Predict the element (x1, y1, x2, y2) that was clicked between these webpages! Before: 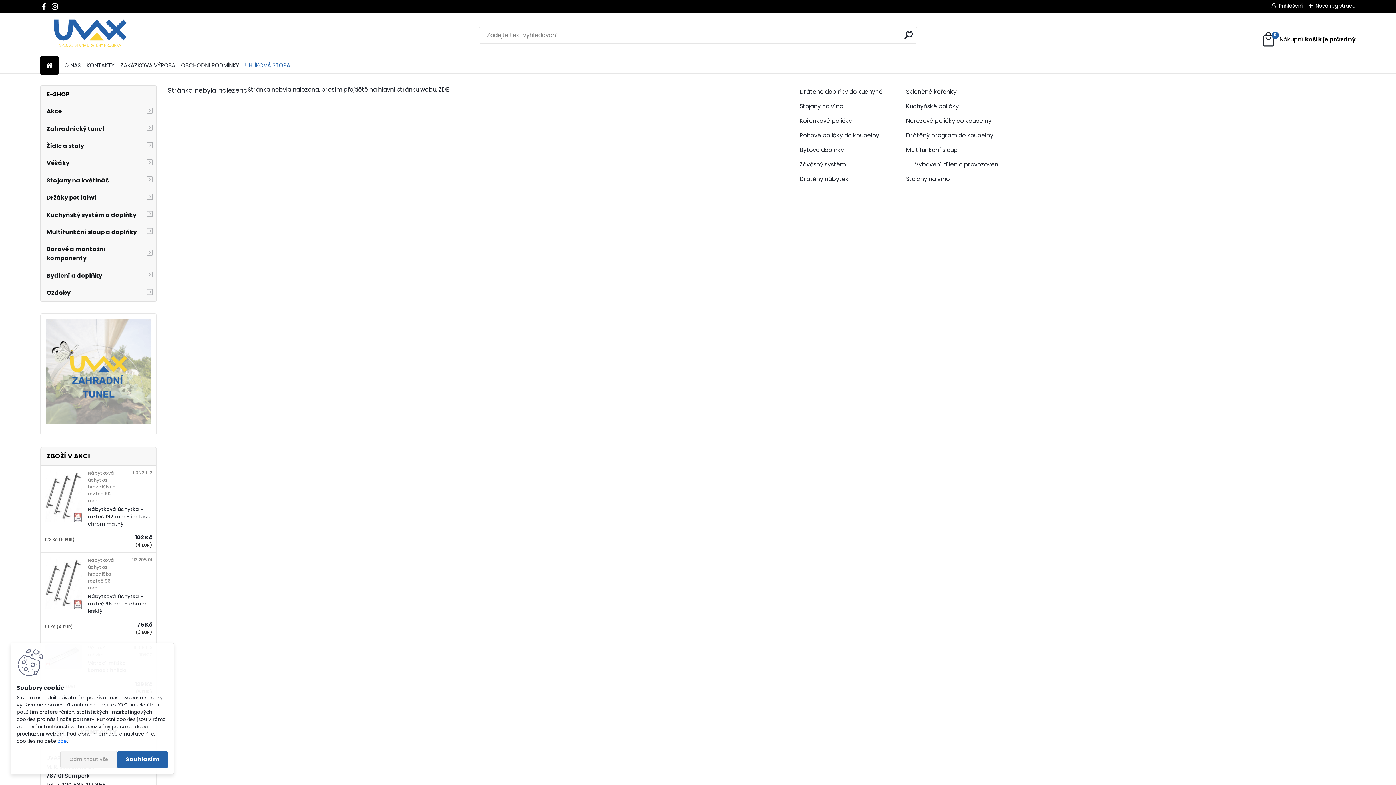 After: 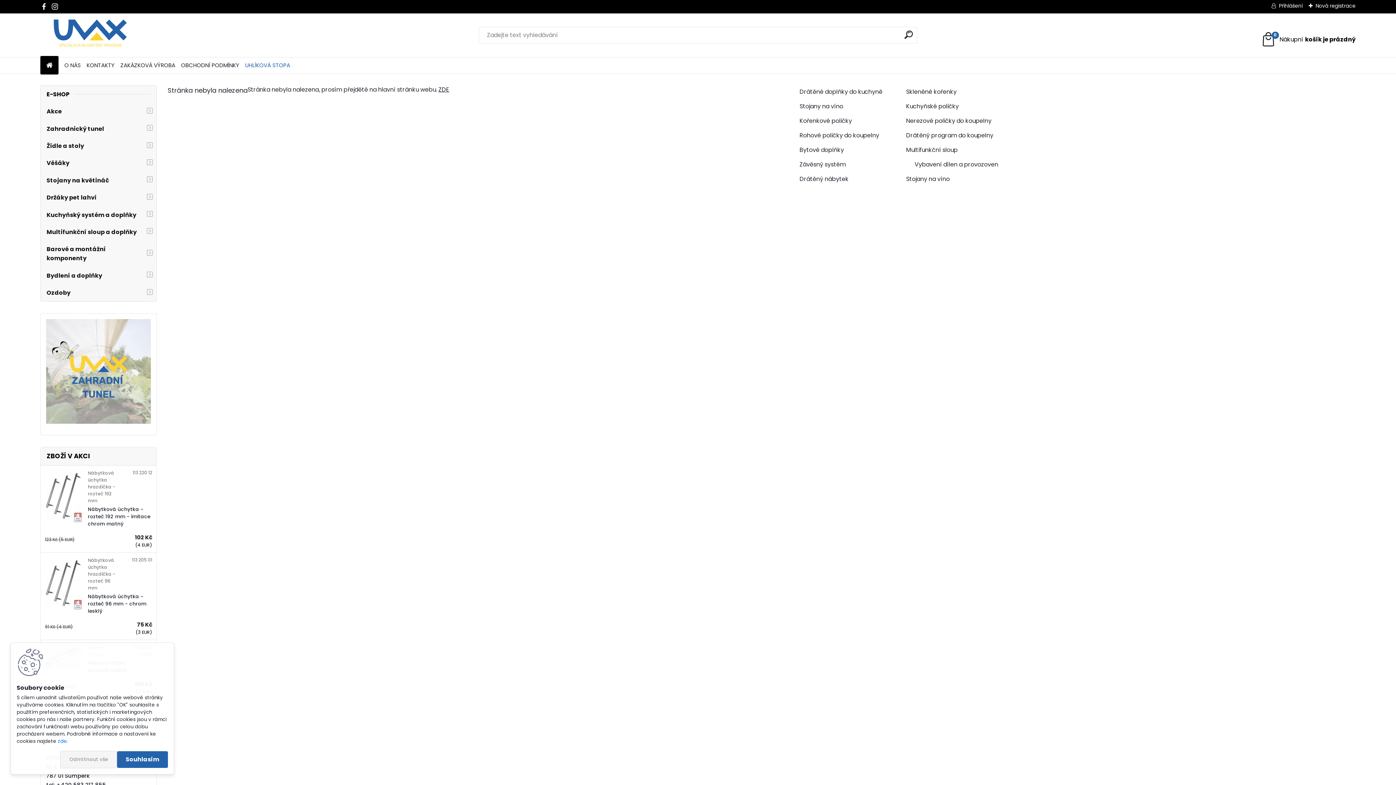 Action: bbox: (47, 2, 58, 10)